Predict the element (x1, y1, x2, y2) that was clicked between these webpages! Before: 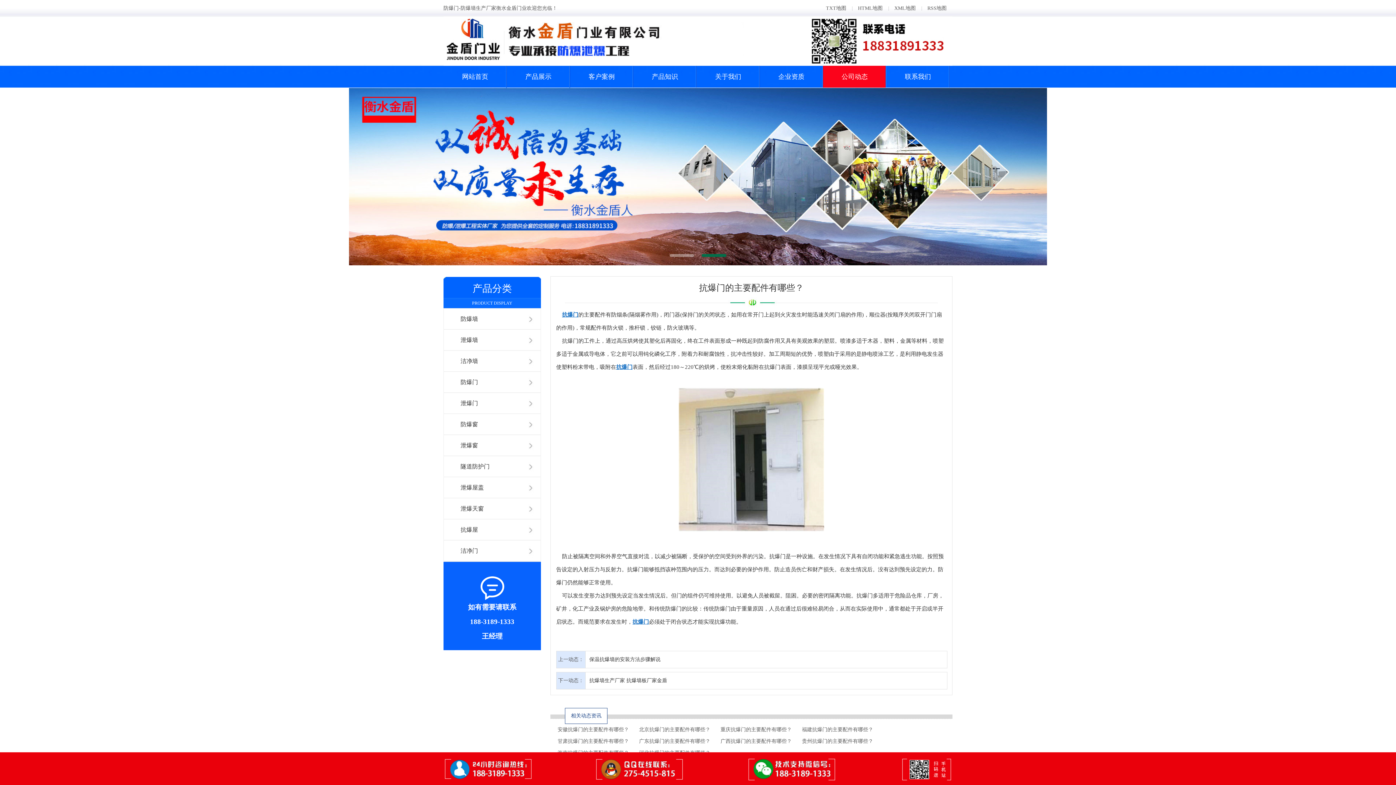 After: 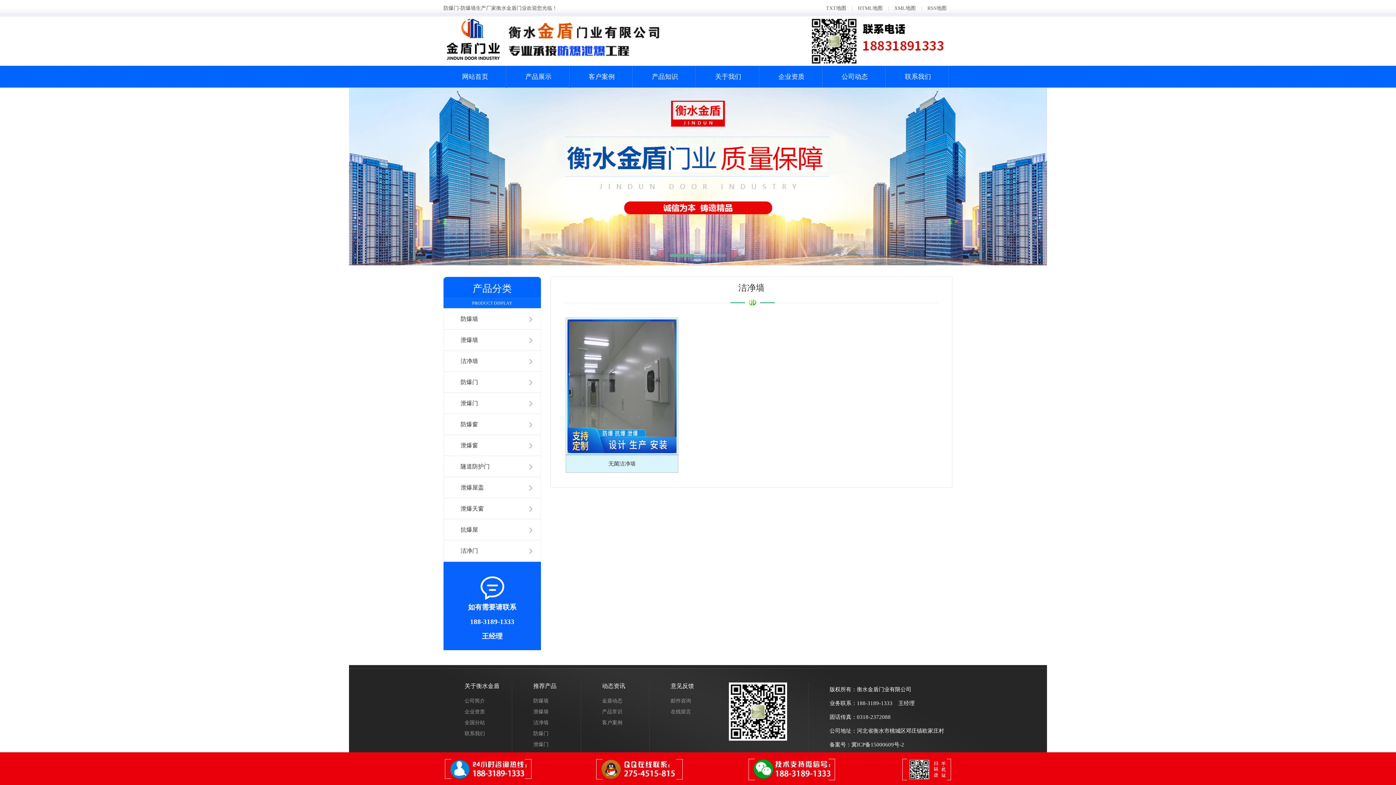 Action: label: 洁净墙 bbox: (444, 358, 478, 364)